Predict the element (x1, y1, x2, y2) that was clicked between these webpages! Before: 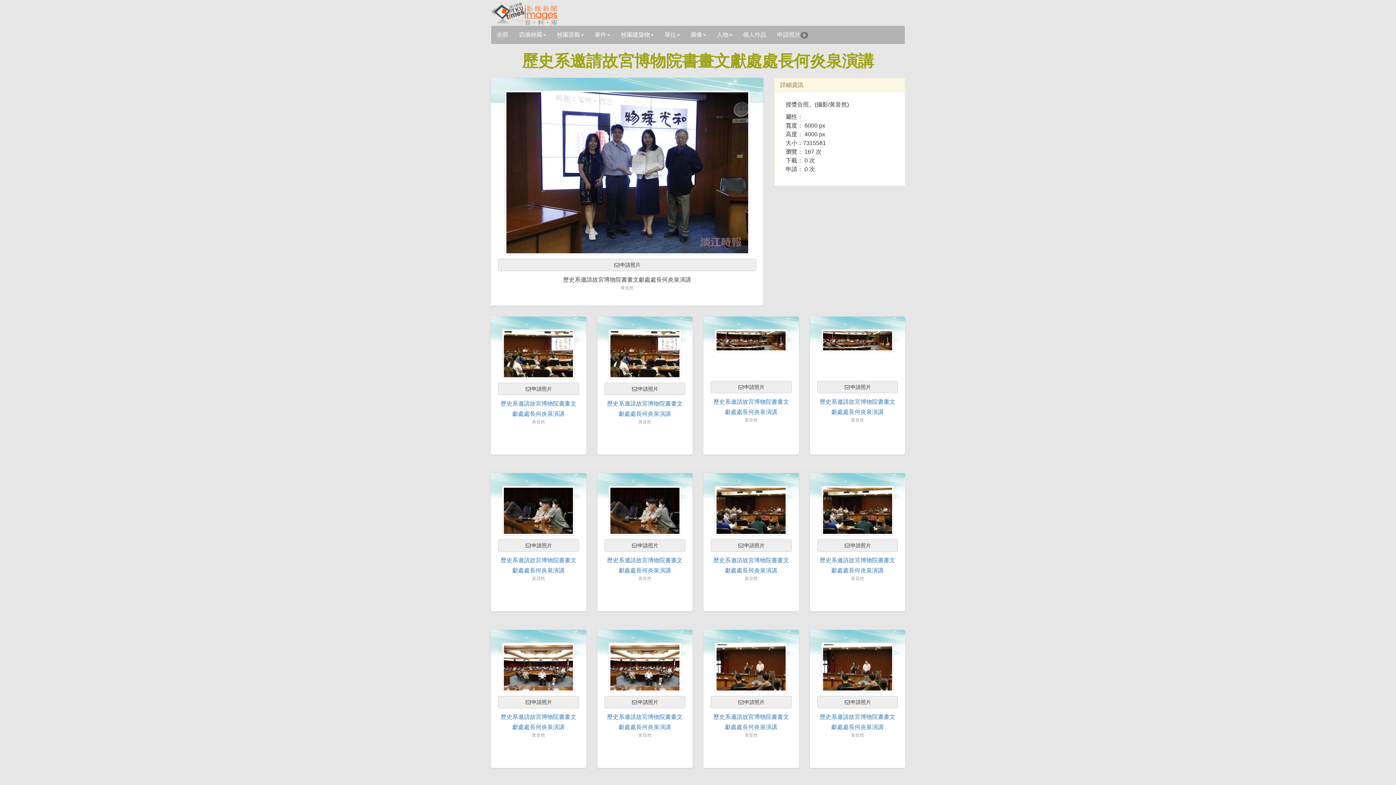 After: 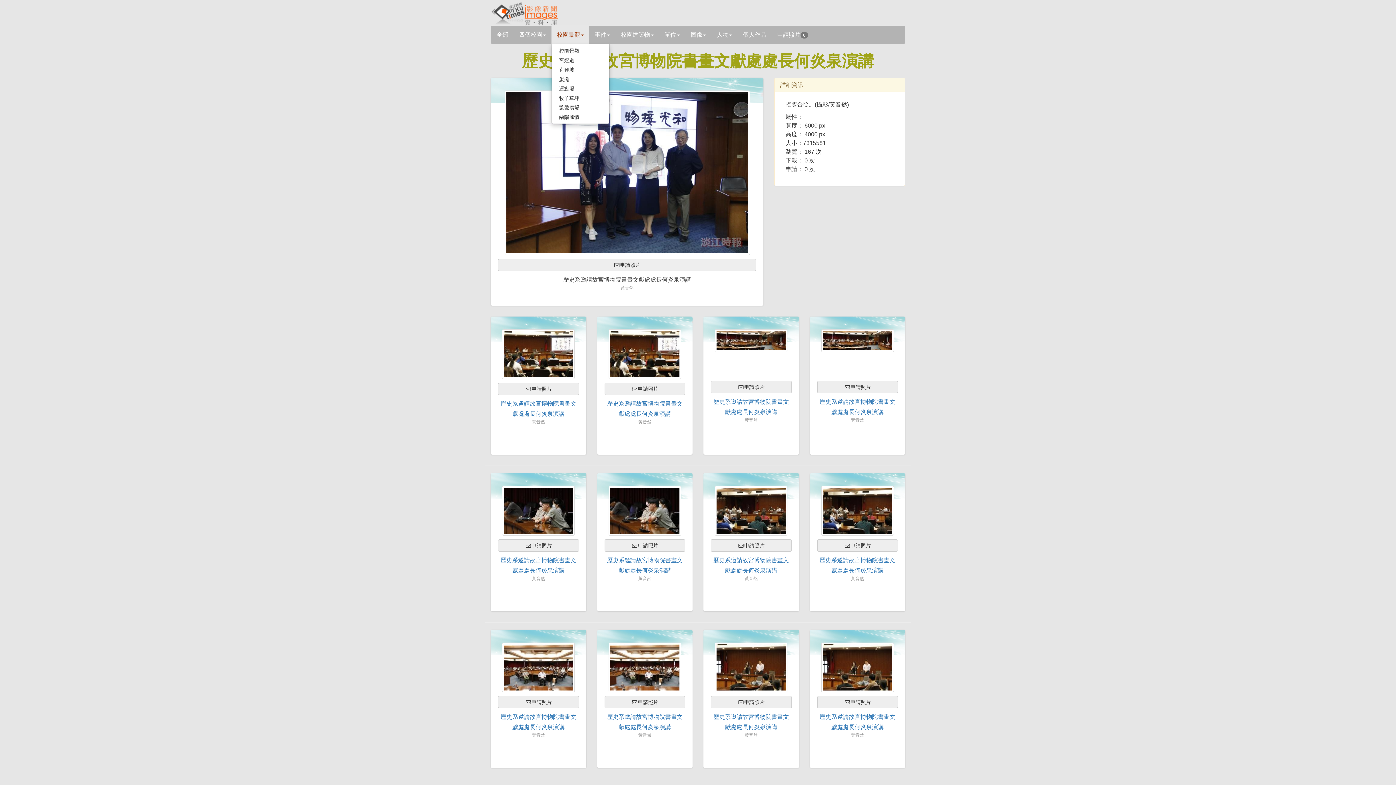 Action: bbox: (551, 25, 589, 44) label: 校園景觀